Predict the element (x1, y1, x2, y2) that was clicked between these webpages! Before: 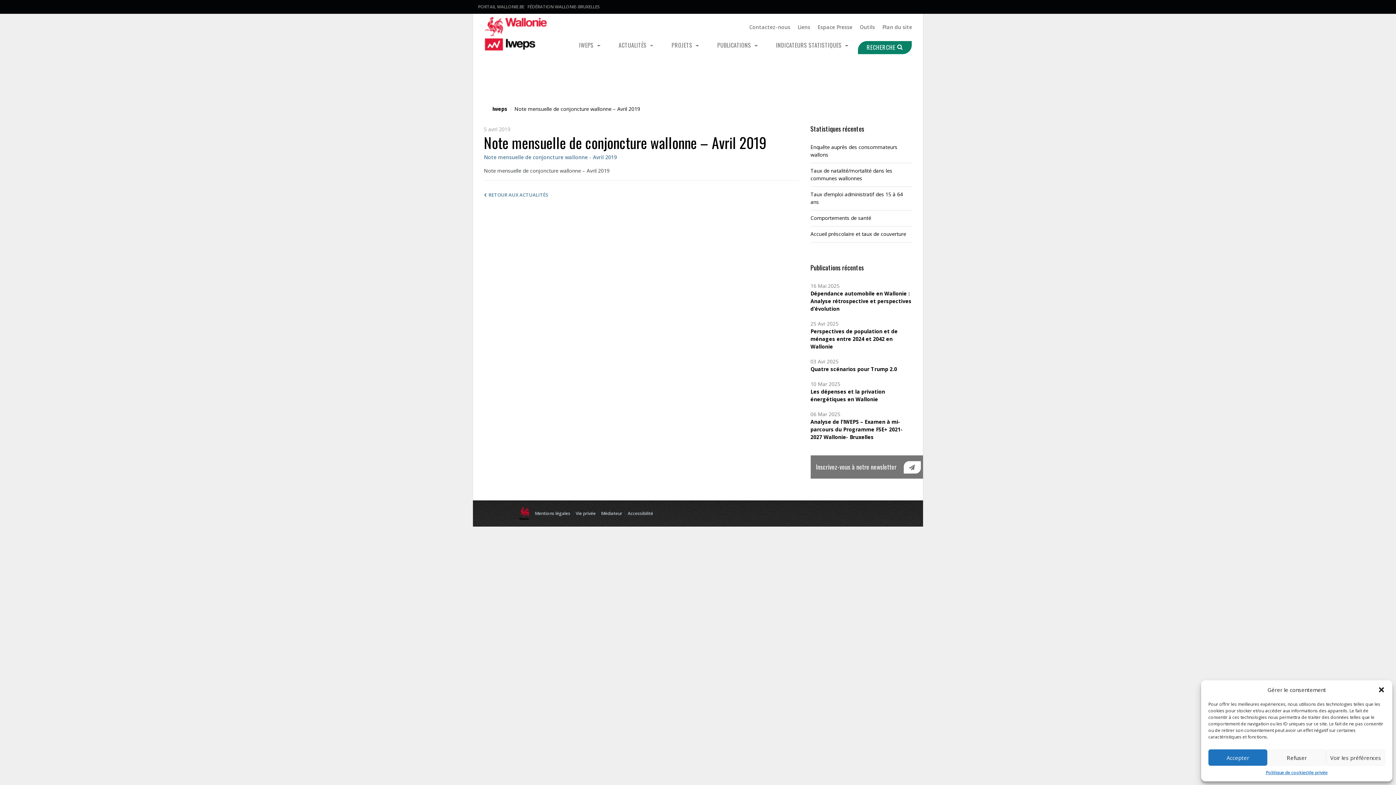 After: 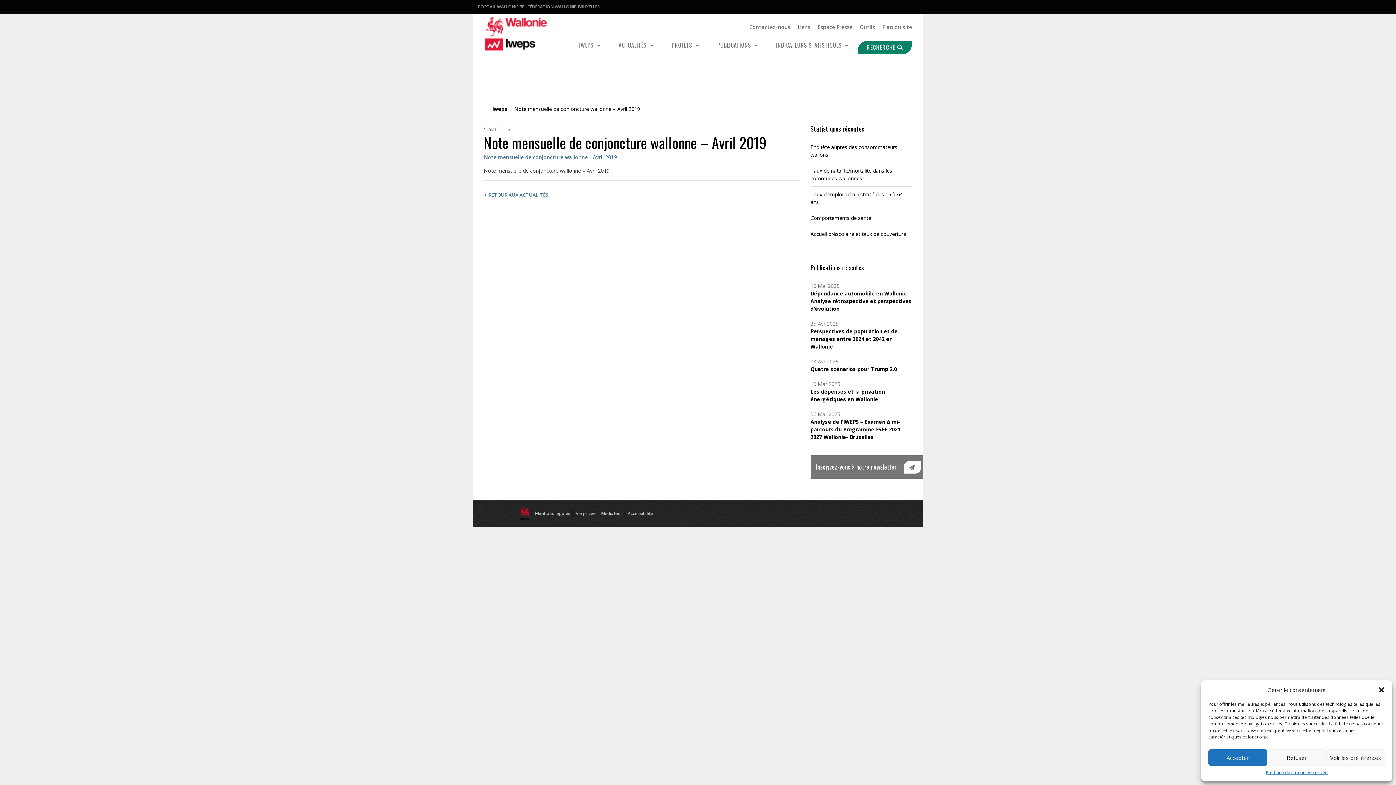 Action: bbox: (816, 461, 896, 473) label: Inscrivez-vous à notre newsletter